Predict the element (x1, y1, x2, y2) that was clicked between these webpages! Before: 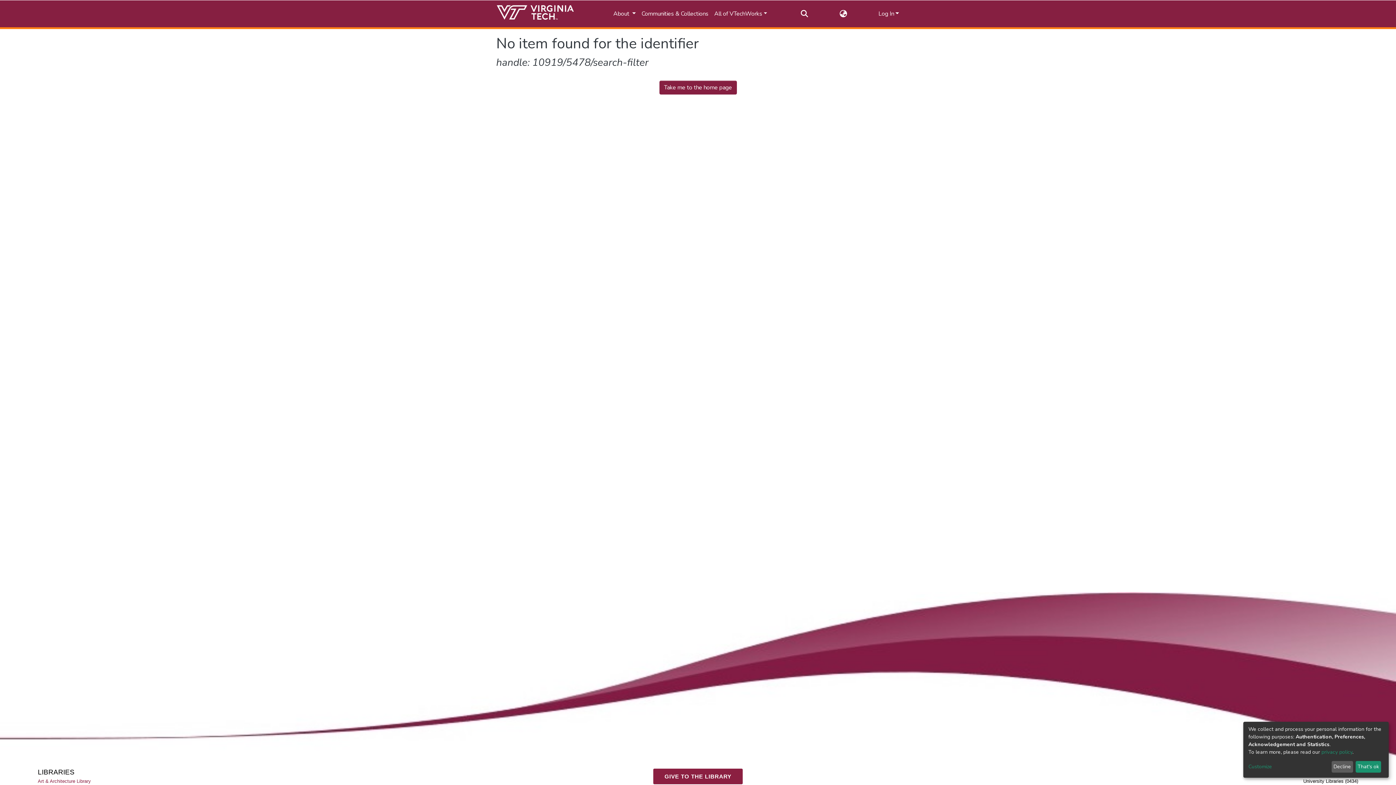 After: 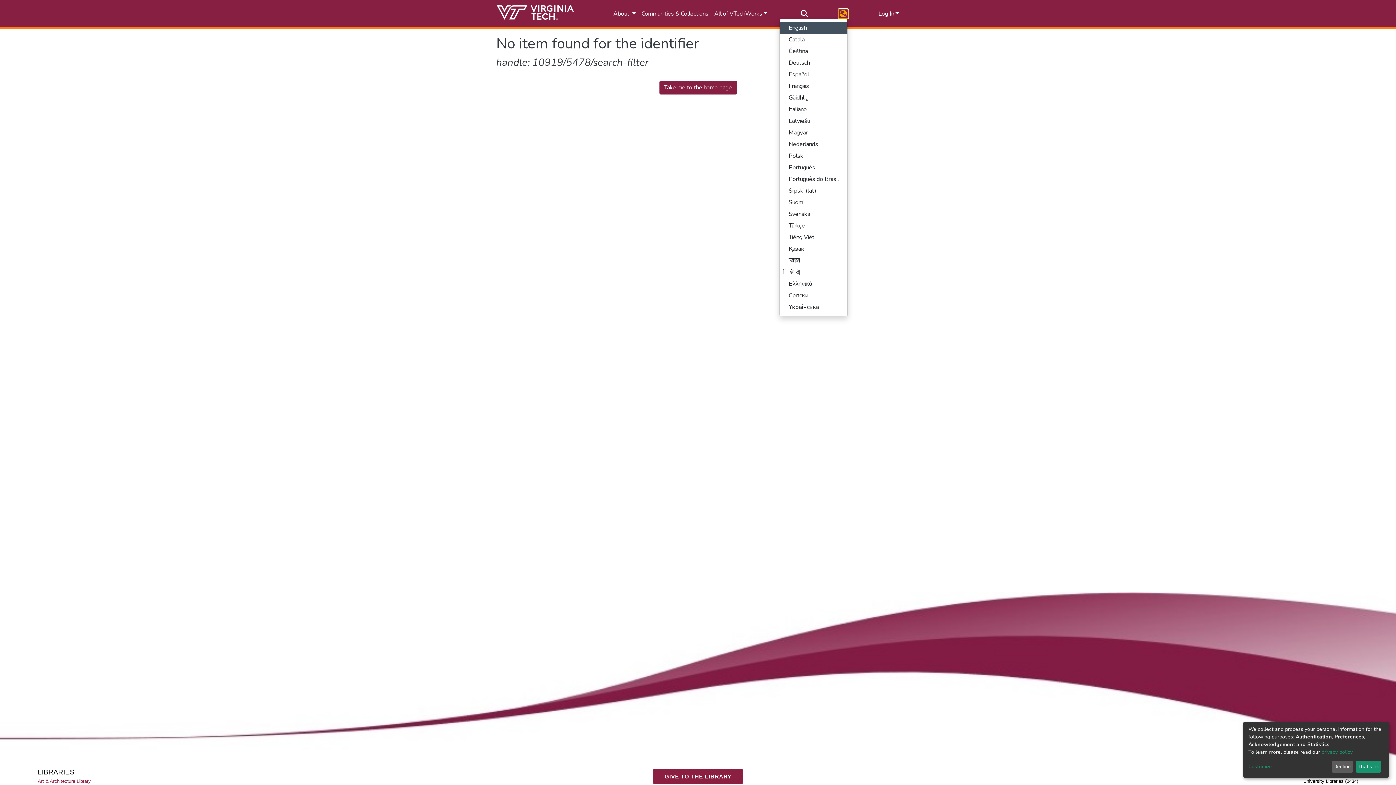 Action: label: Language switch bbox: (839, 9, 848, 18)